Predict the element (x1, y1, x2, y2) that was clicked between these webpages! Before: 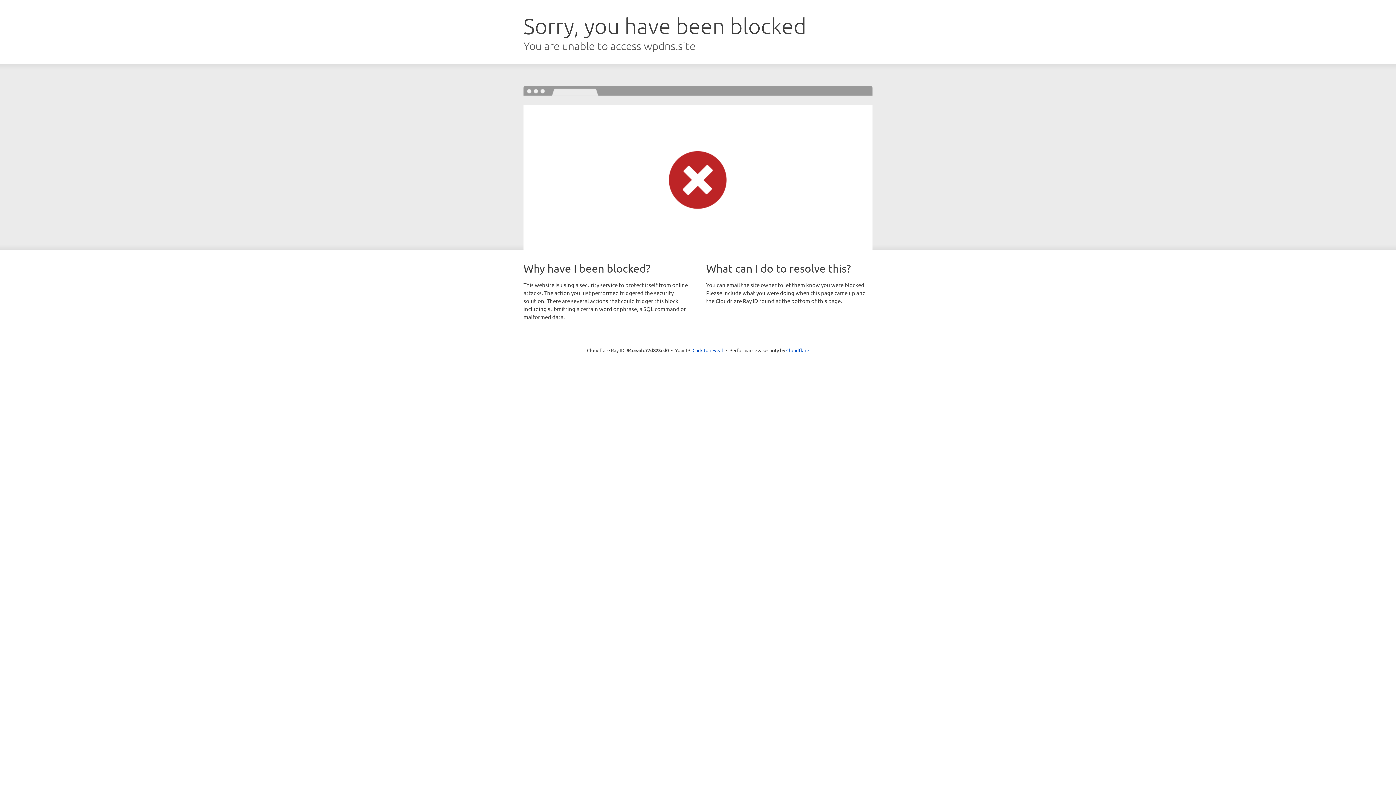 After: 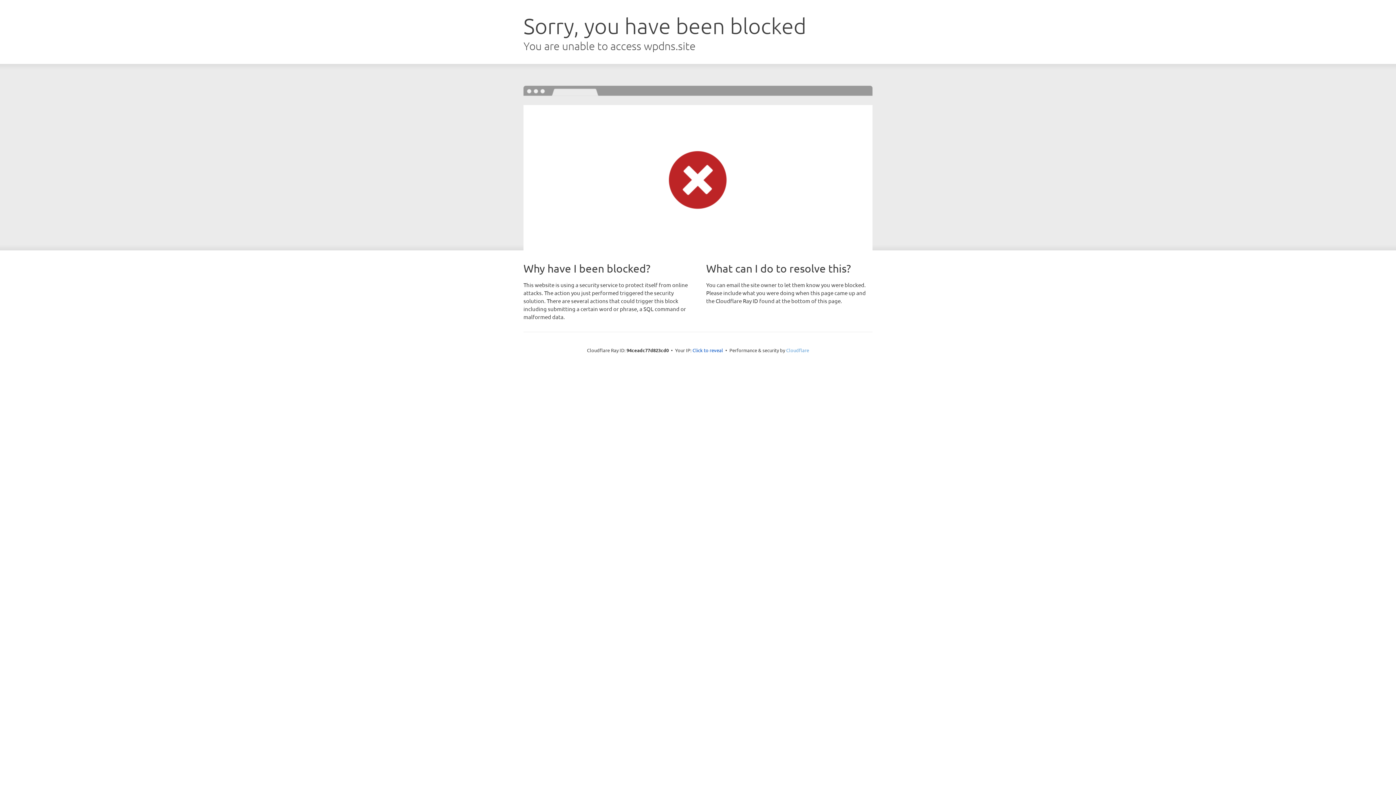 Action: label: Cloudflare bbox: (786, 347, 809, 353)